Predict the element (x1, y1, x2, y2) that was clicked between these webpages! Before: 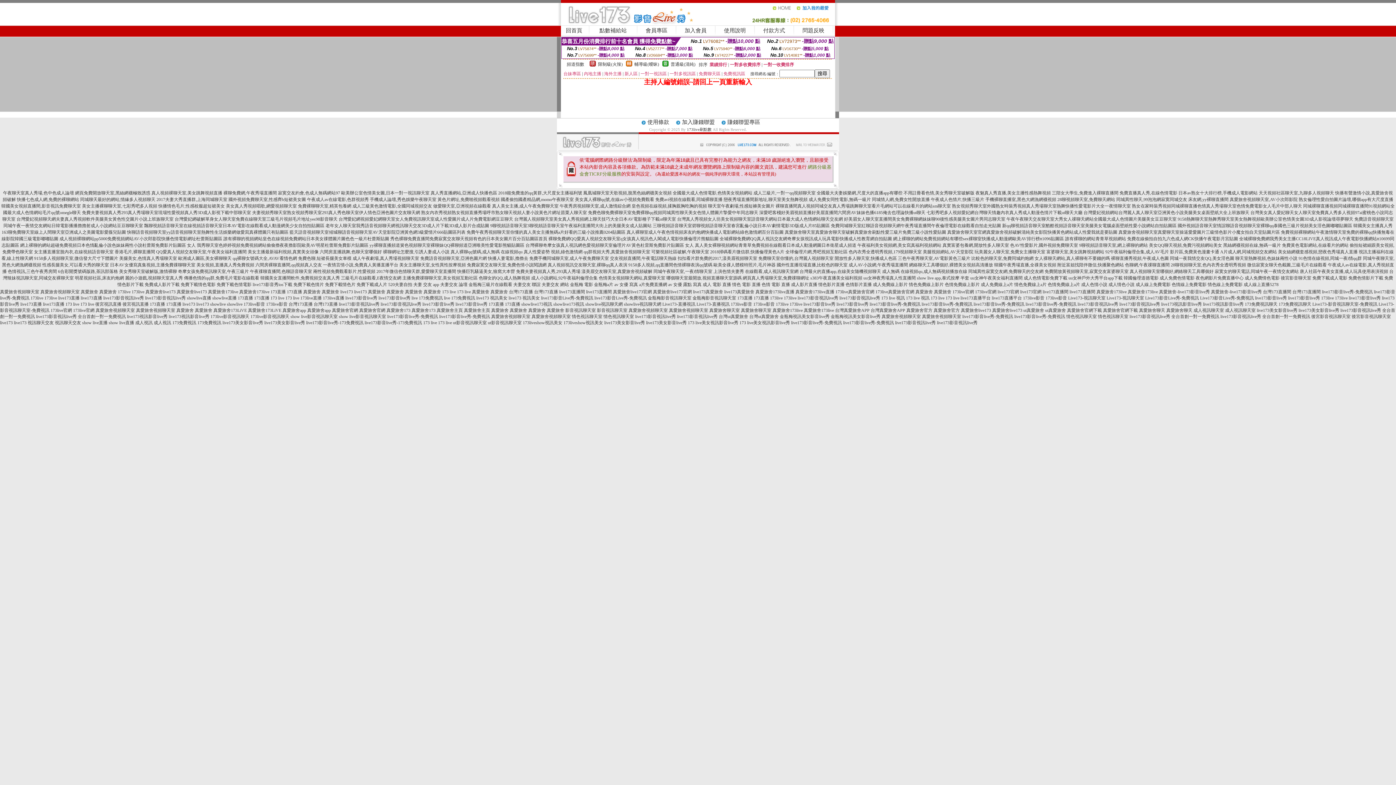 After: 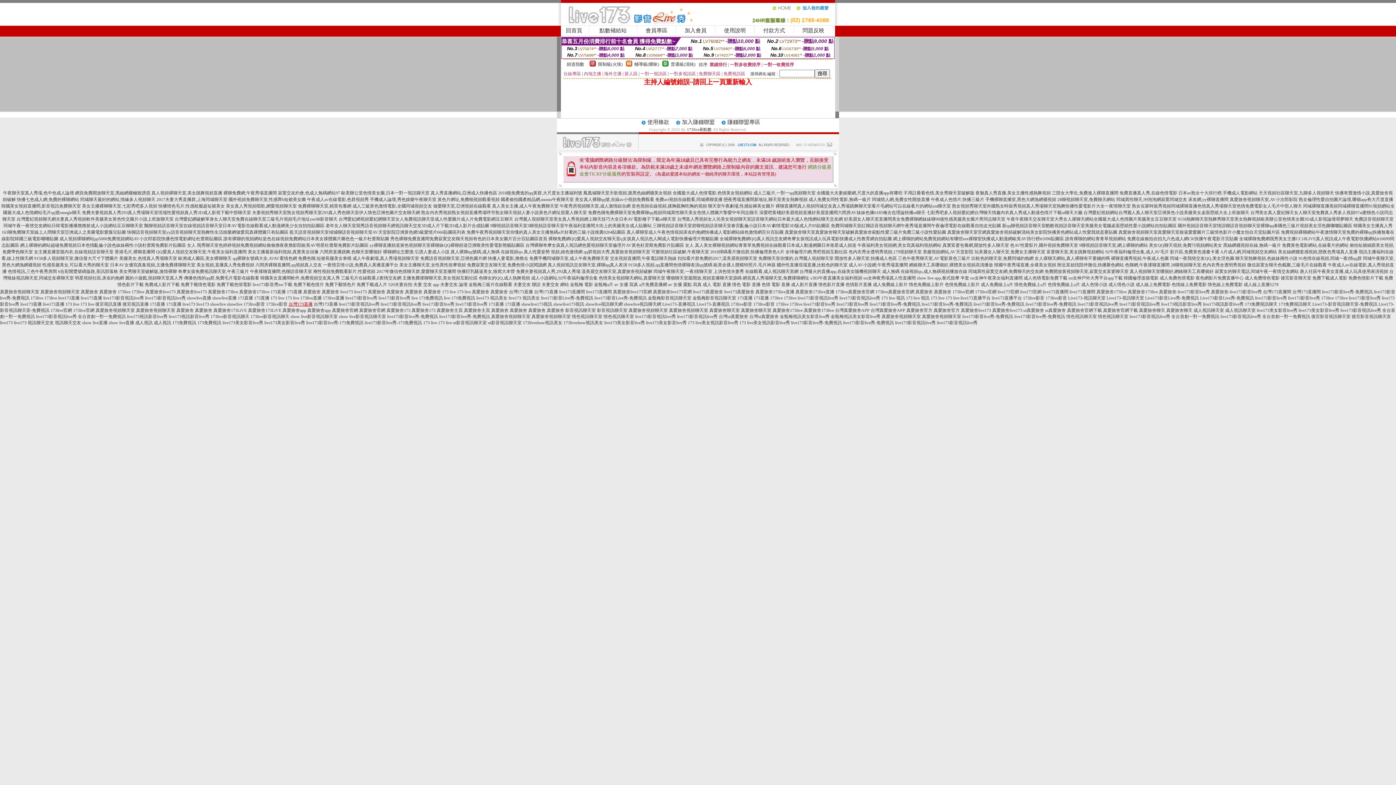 Action: label: 台灣173直播 bbox: (288, 301, 312, 306)